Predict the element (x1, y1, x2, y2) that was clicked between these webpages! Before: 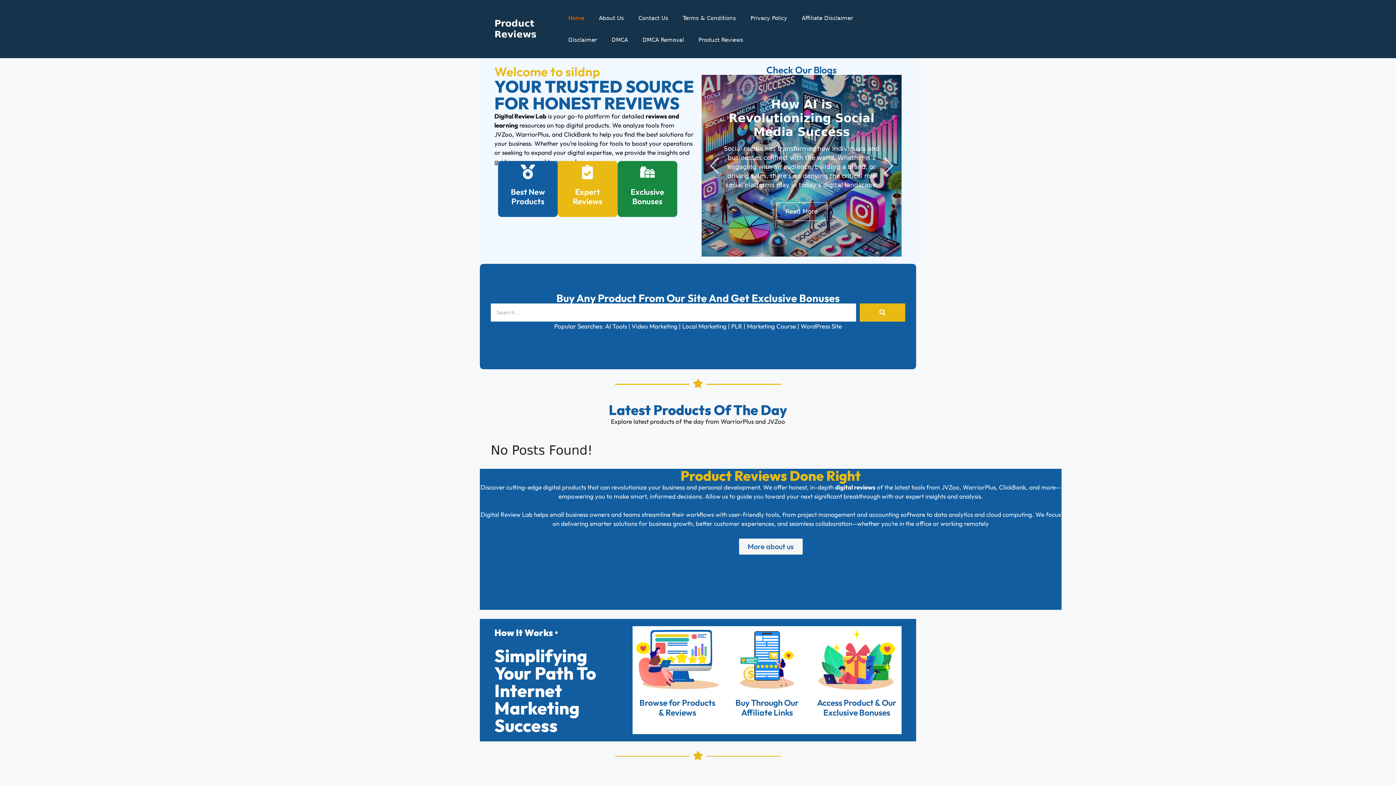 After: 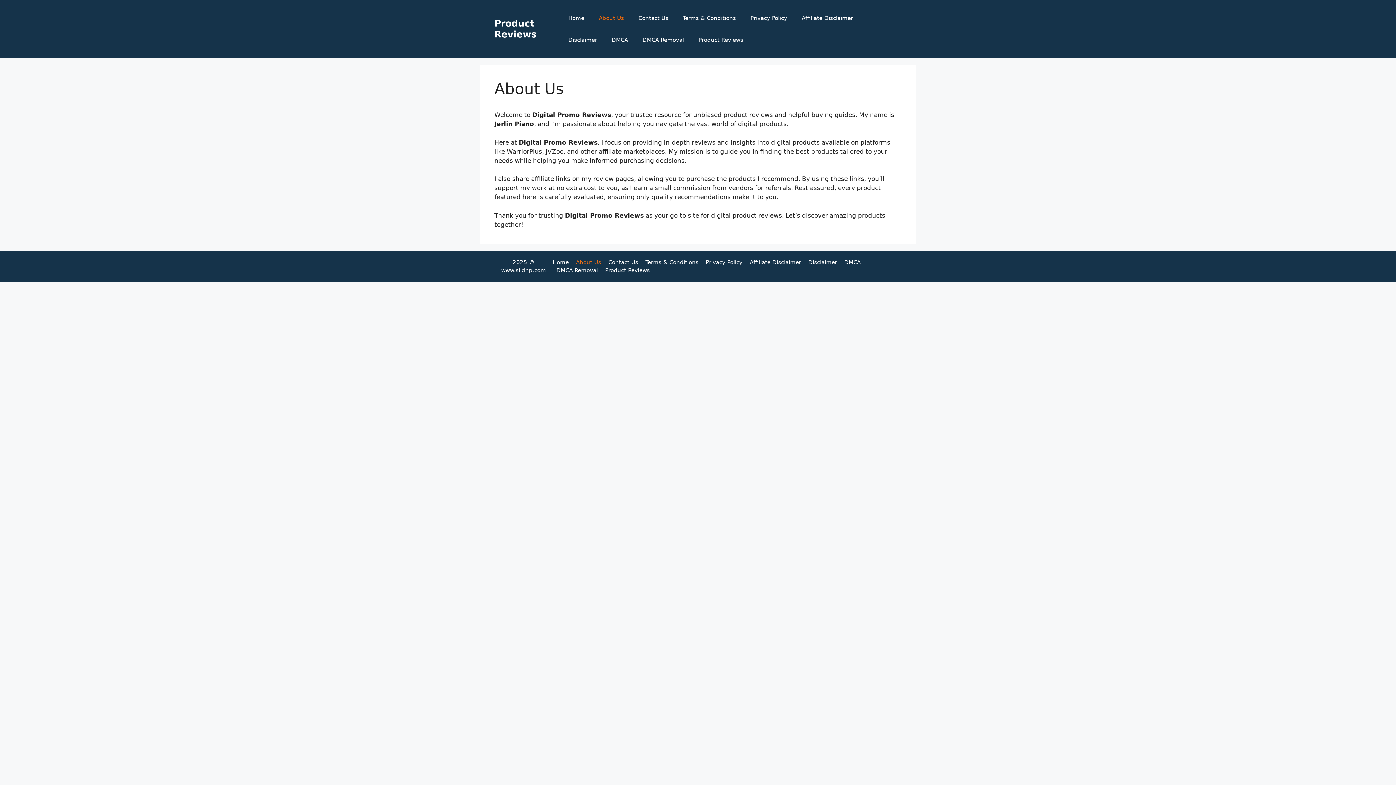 Action: label: About Us bbox: (591, 7, 631, 29)